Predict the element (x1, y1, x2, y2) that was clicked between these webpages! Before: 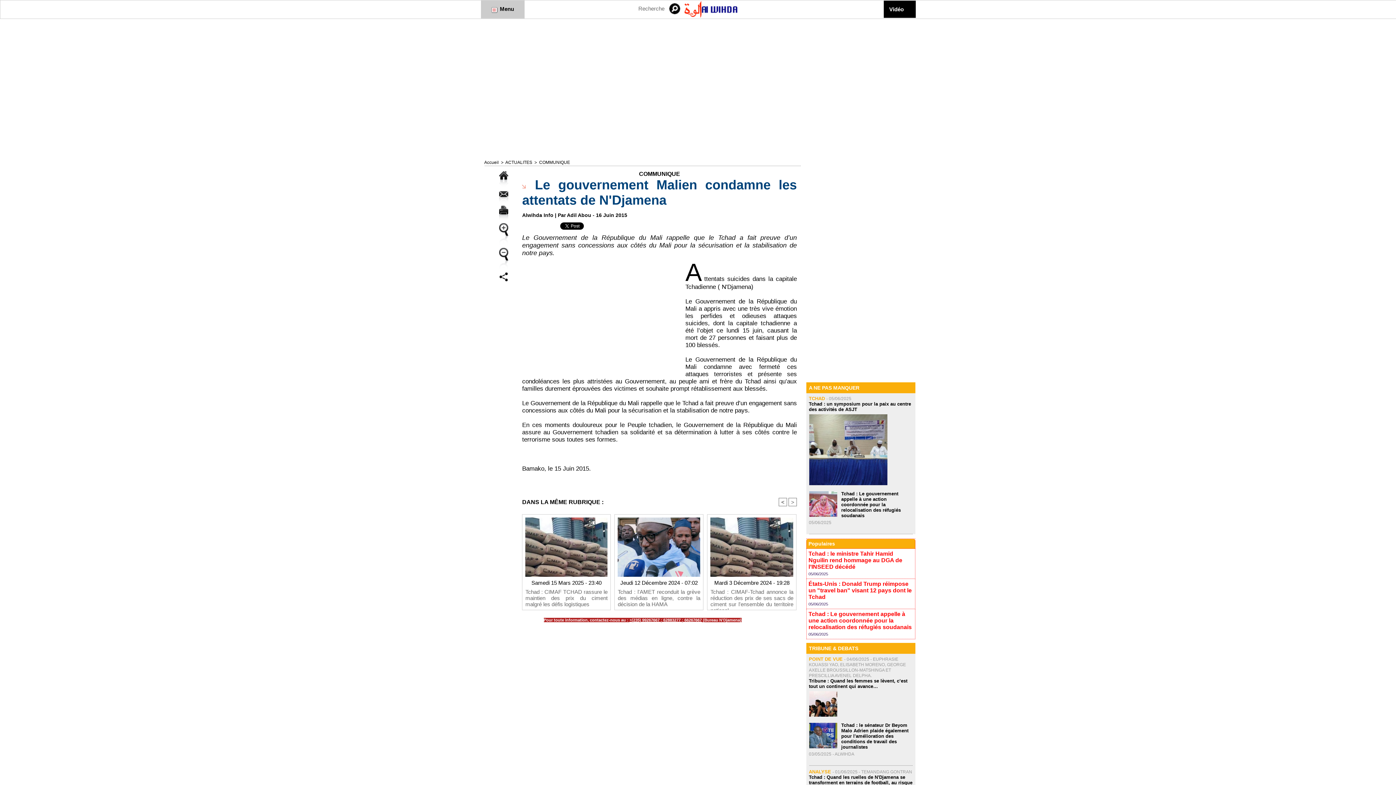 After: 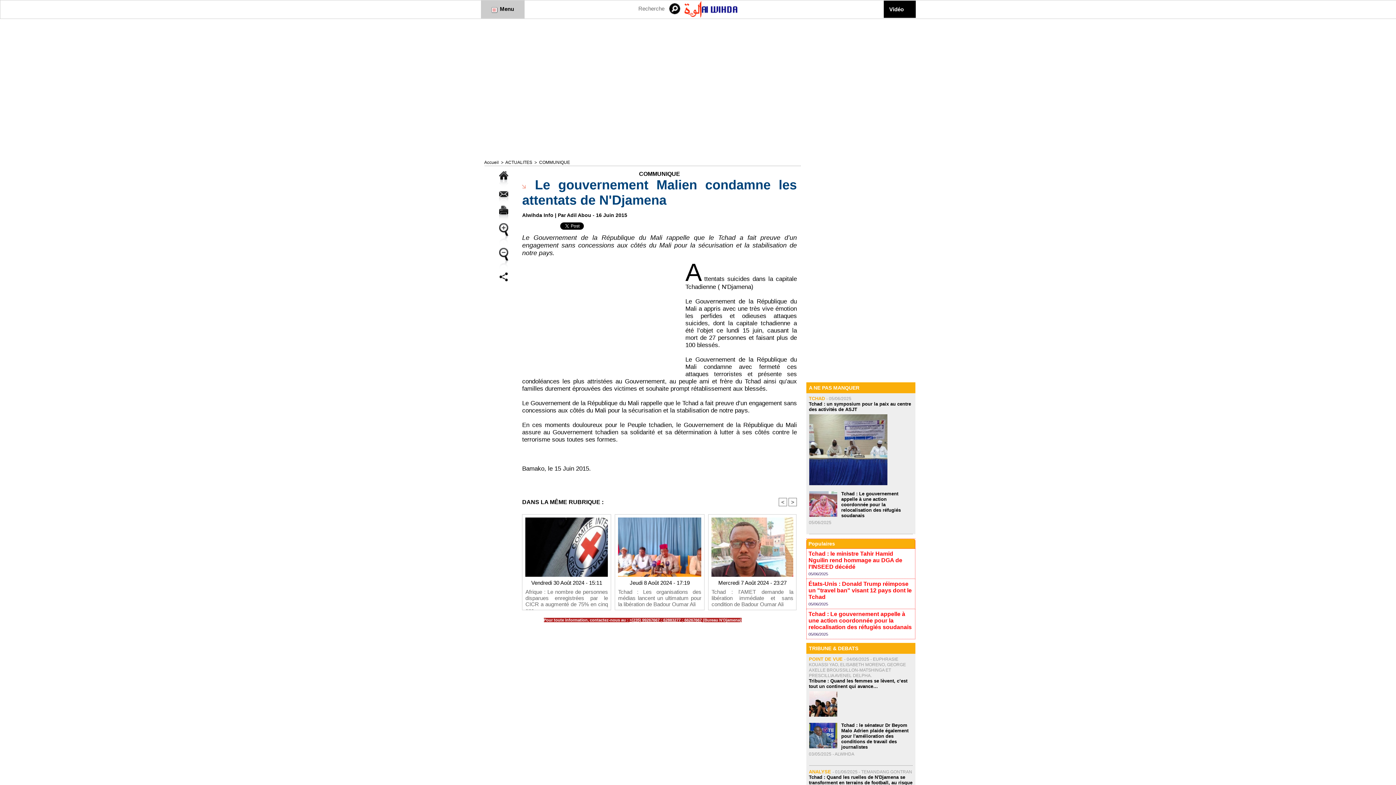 Action: label: > bbox: (788, 498, 797, 506)